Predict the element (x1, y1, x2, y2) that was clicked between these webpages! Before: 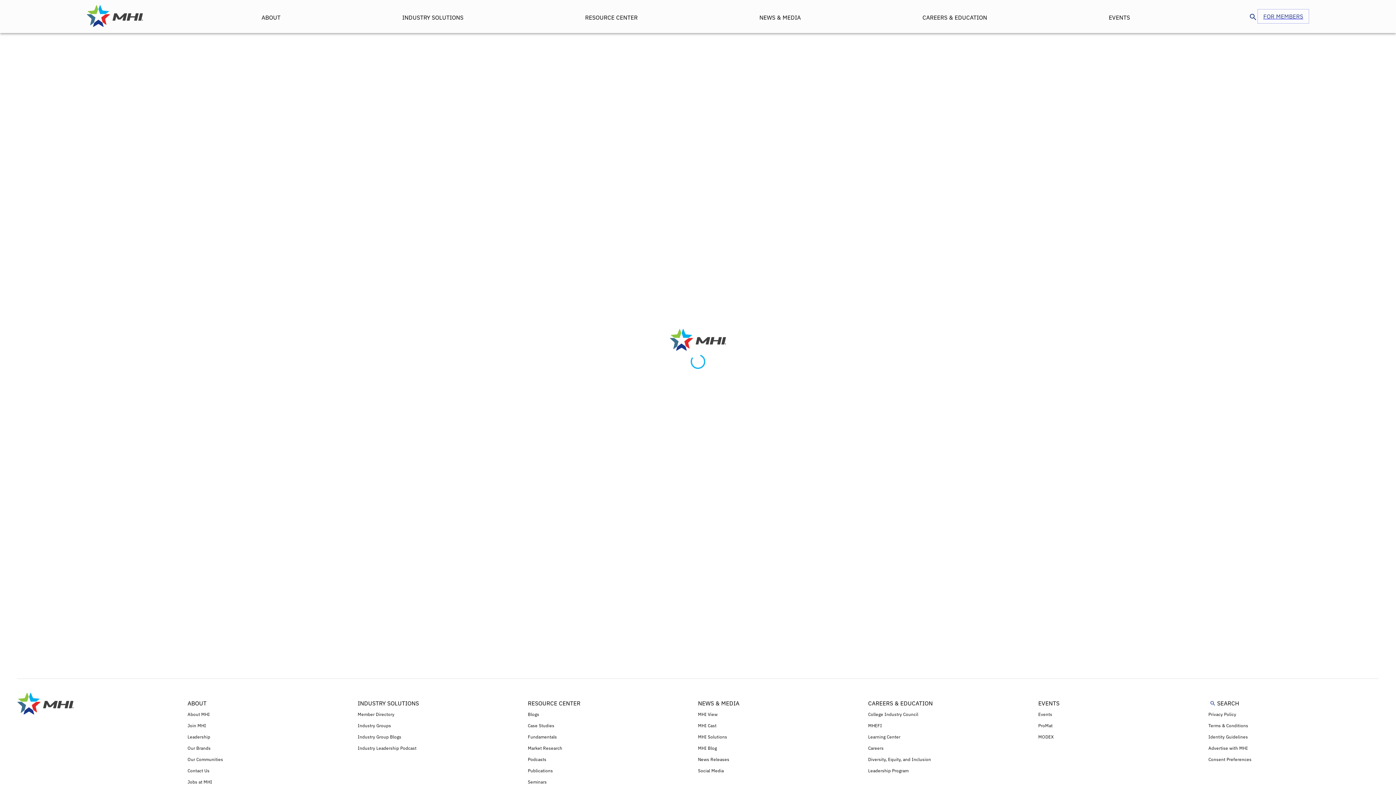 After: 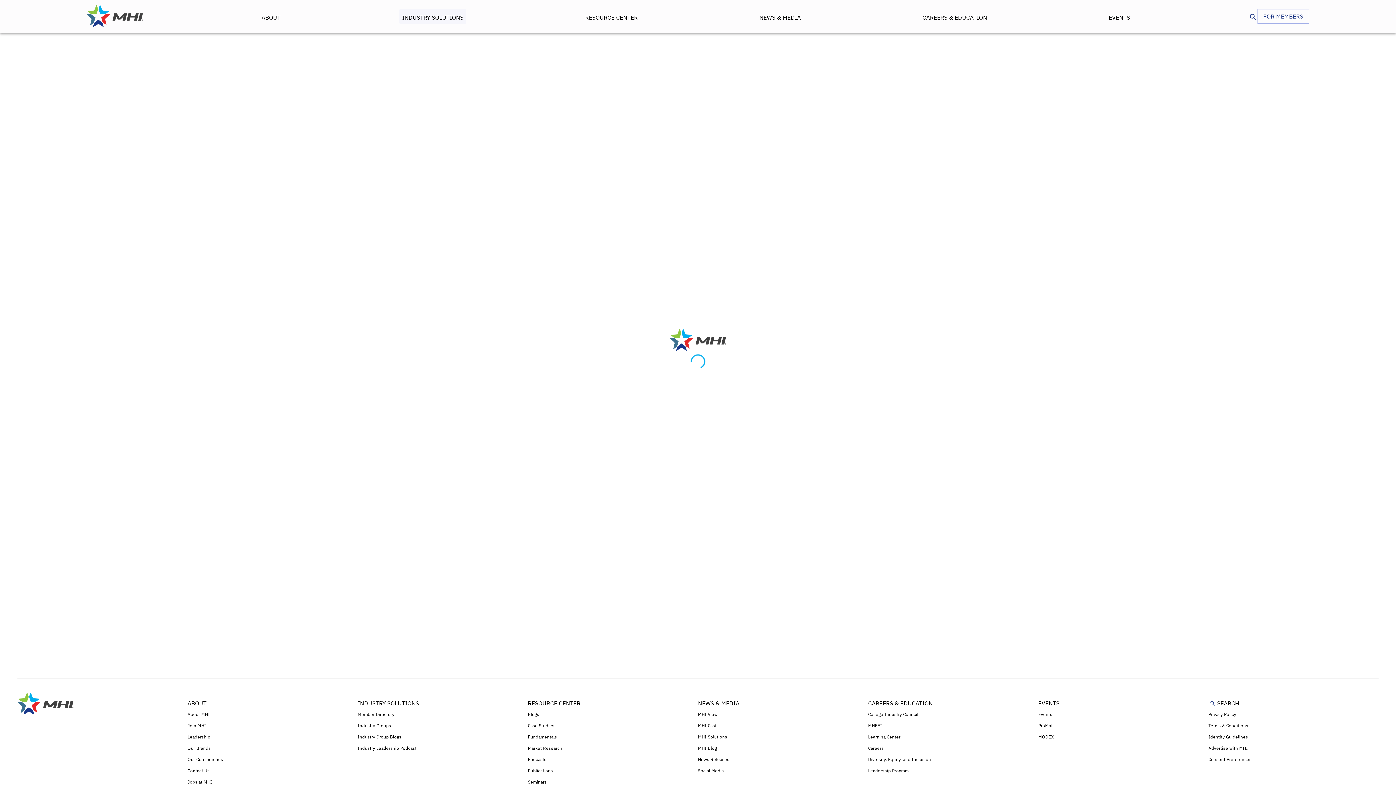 Action: bbox: (399, 9, 466, 24) label: INDUSTRY SOLUTIONS